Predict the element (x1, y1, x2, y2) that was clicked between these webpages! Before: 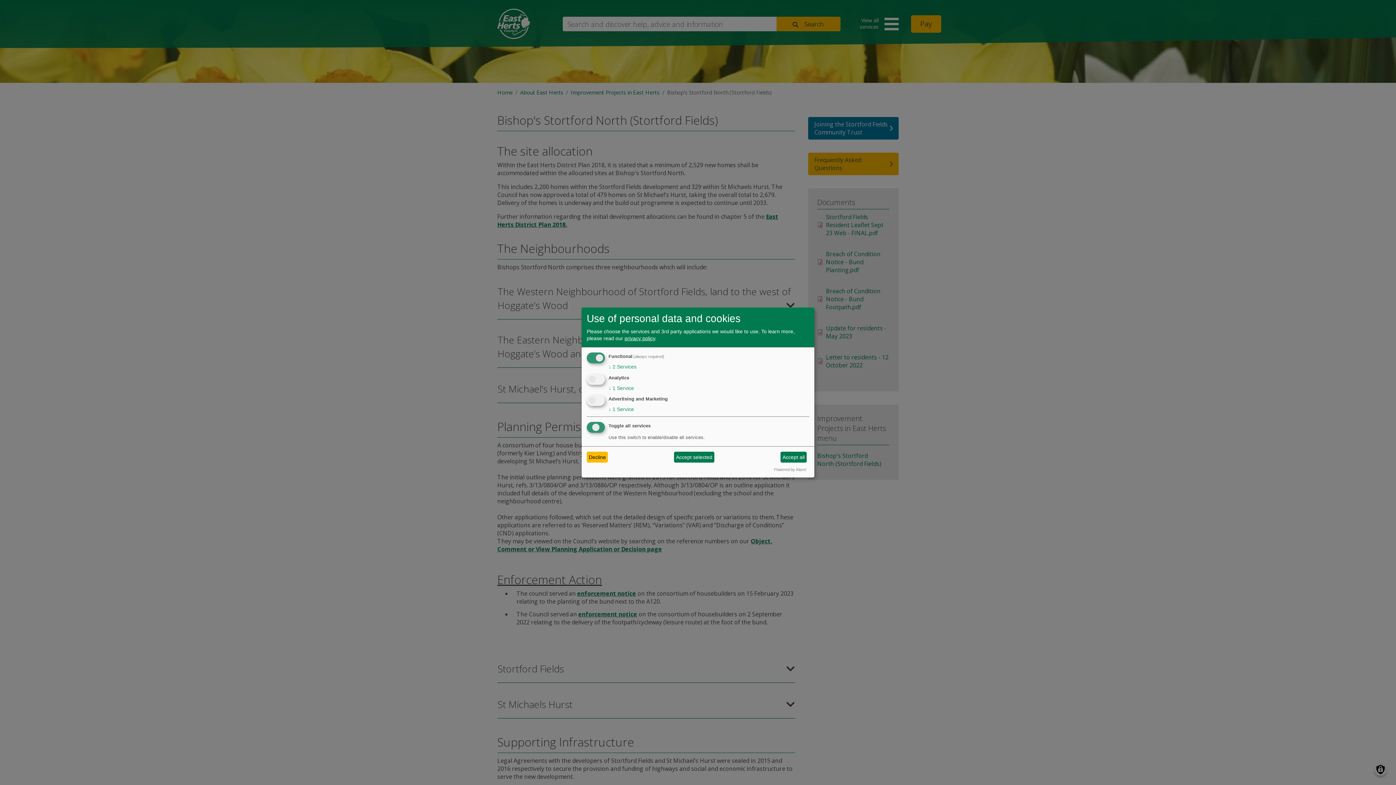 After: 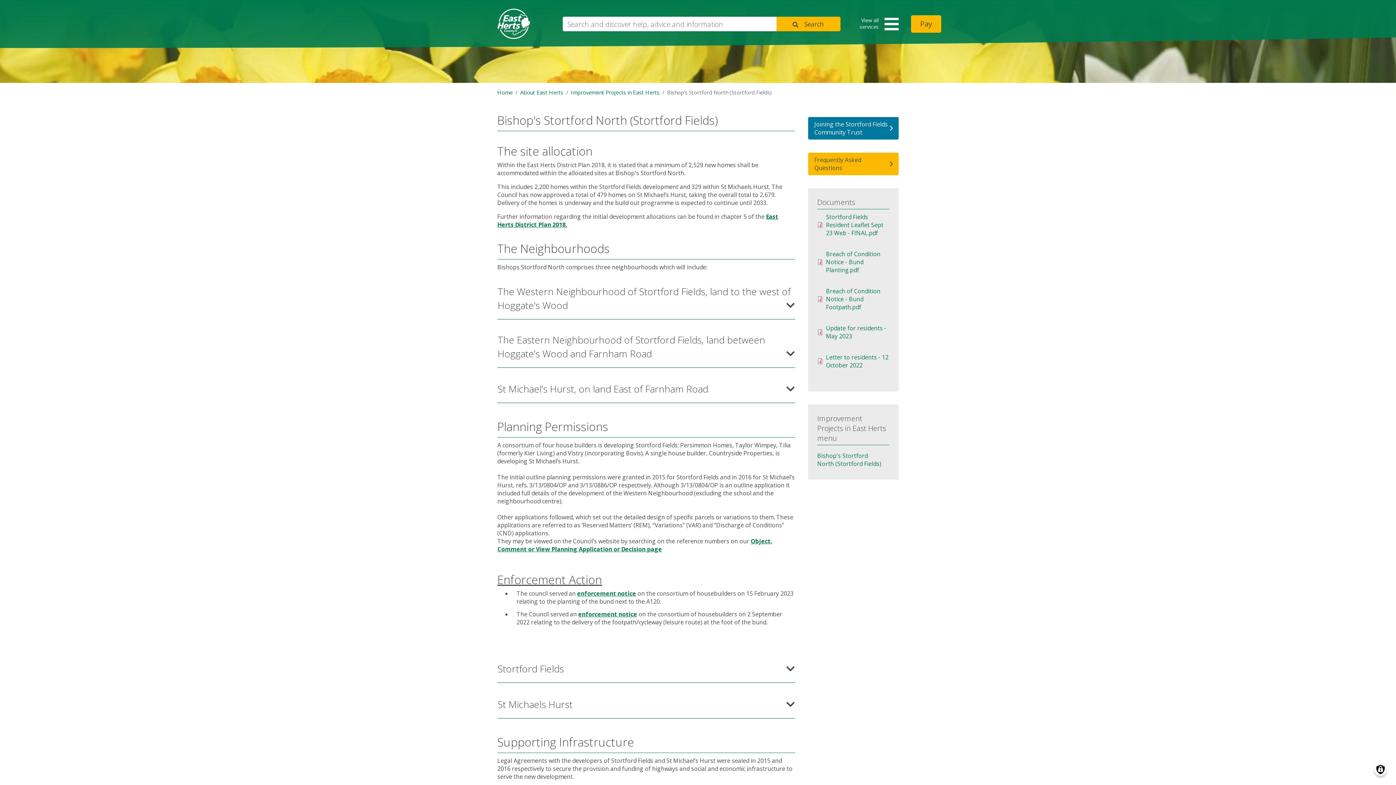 Action: bbox: (780, 452, 806, 463) label: Accept all